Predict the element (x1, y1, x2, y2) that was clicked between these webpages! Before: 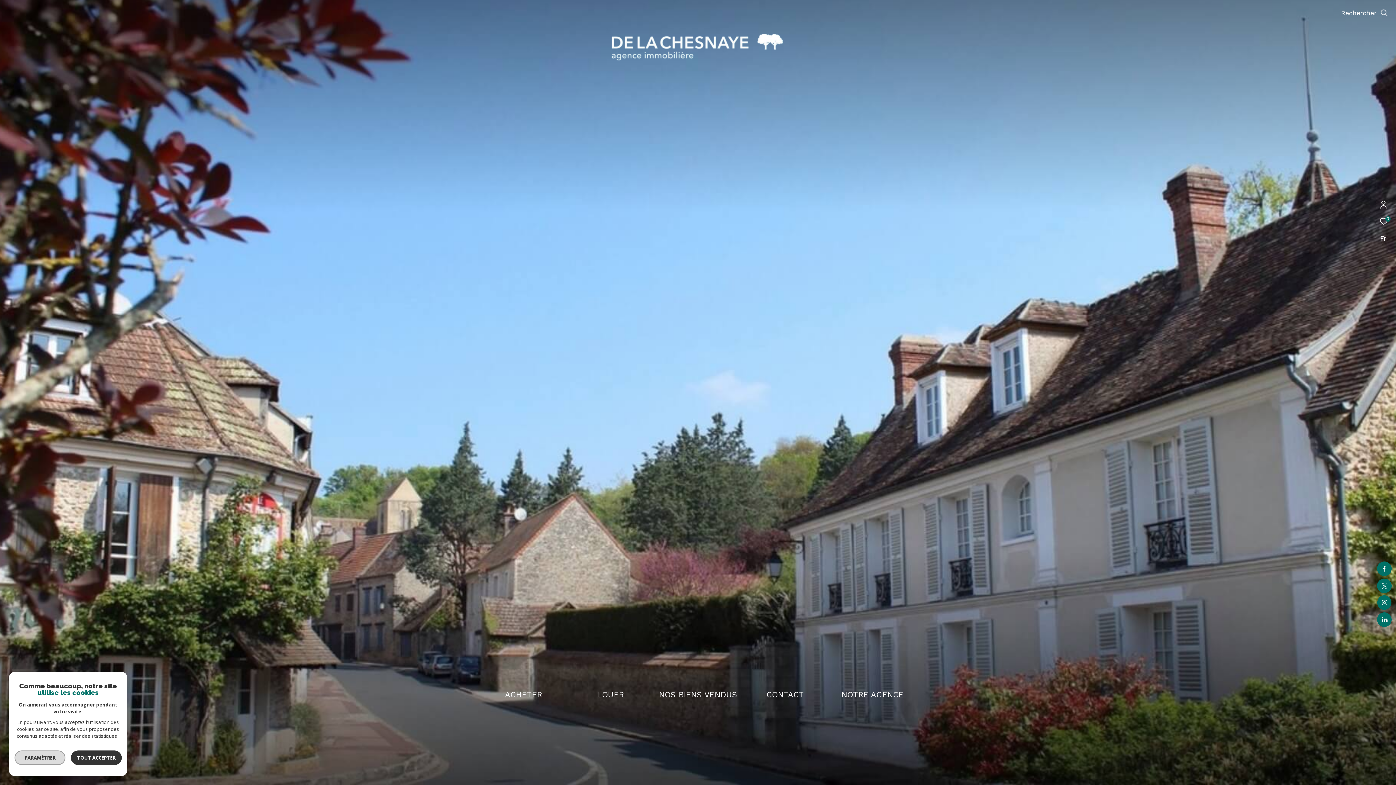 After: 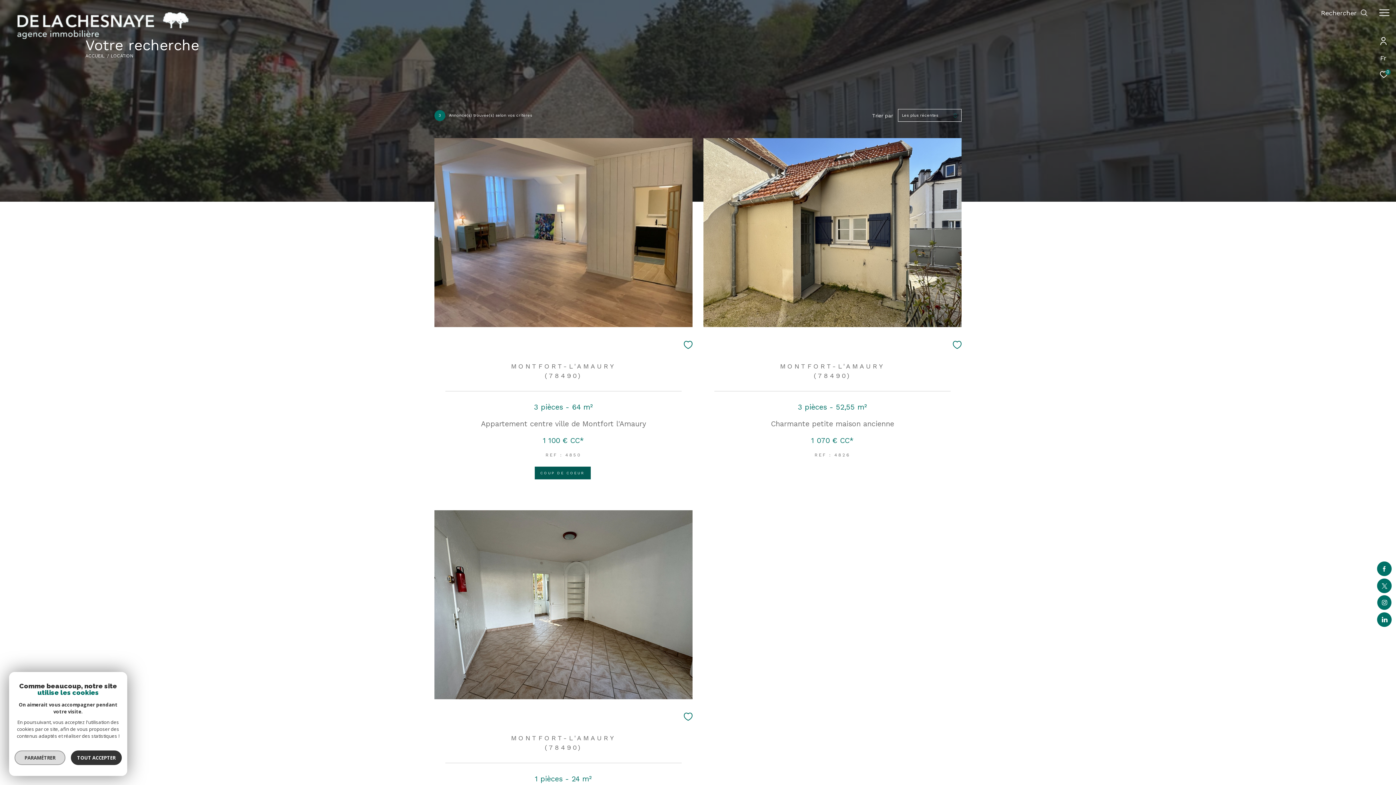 Action: label: LOUER

Explorez nos meilleures offres de location. Trouvez un logement qui répond à vos attentes. bbox: (567, 691, 654, 785)